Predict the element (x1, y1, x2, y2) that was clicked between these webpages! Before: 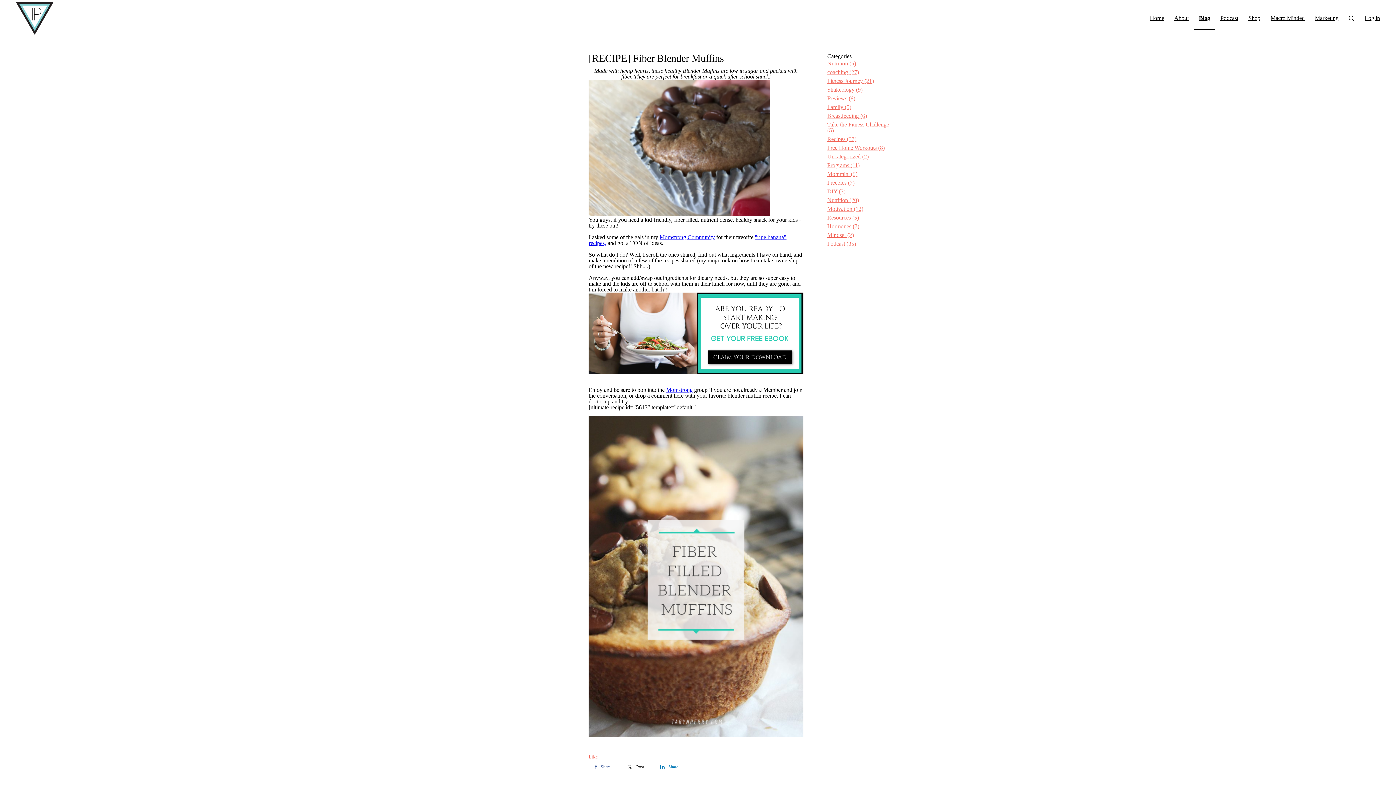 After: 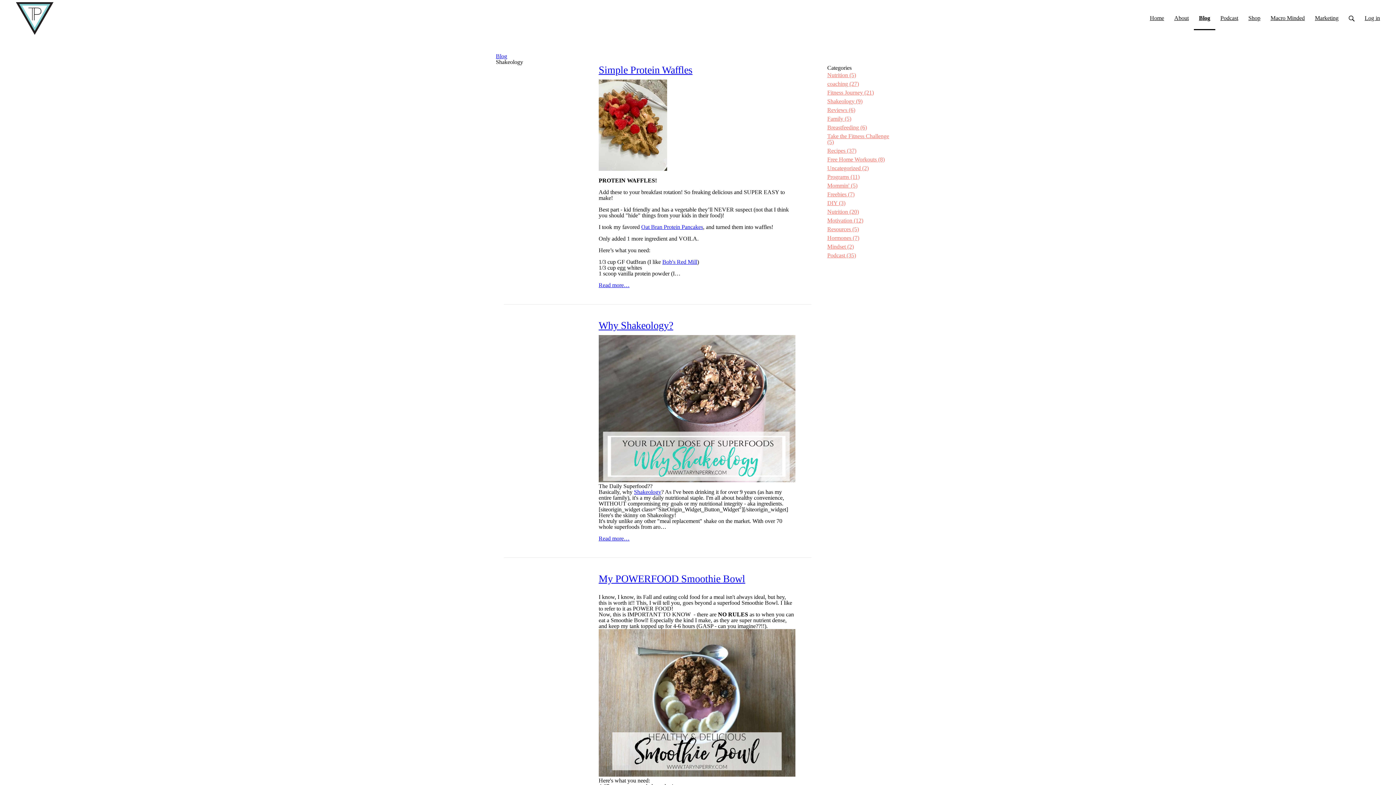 Action: label: Shakeology (9) bbox: (827, 85, 892, 94)